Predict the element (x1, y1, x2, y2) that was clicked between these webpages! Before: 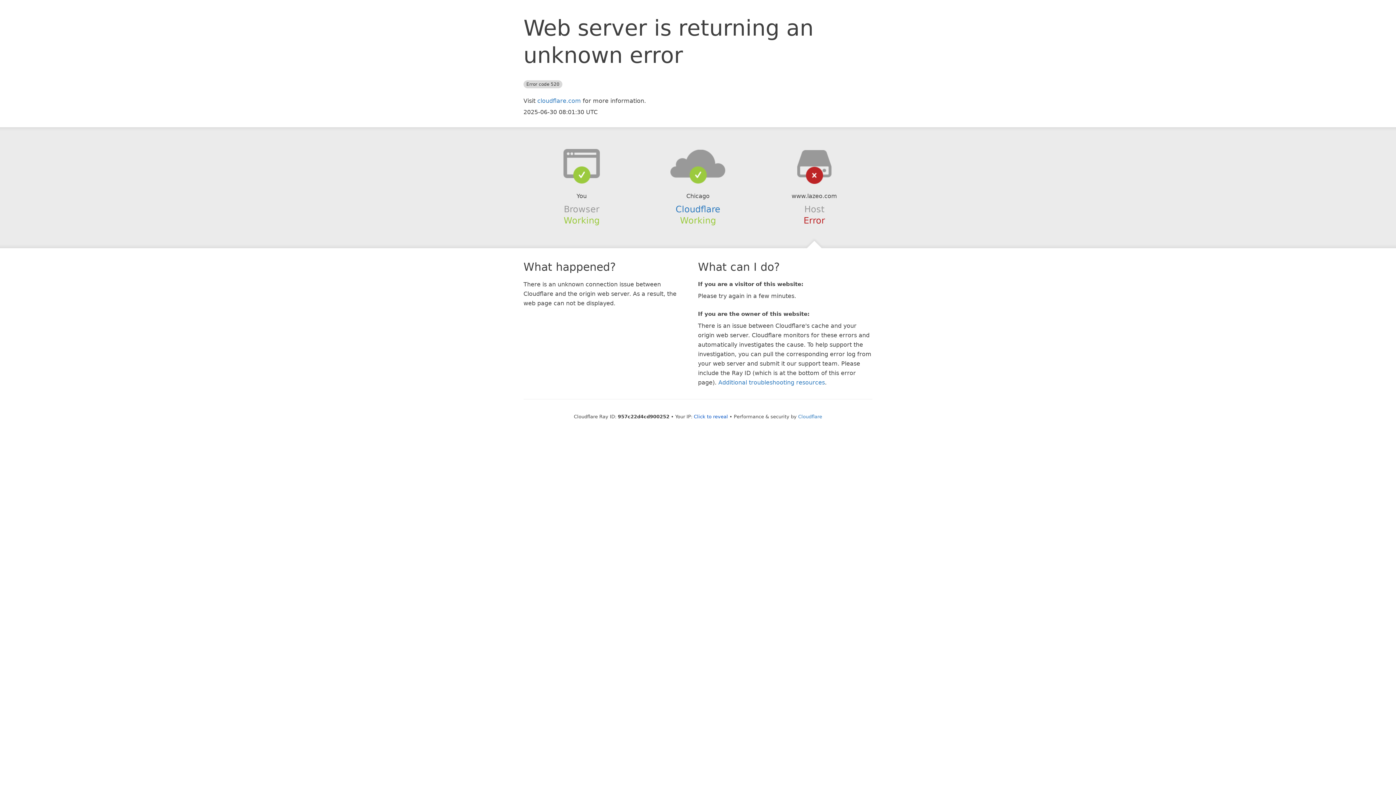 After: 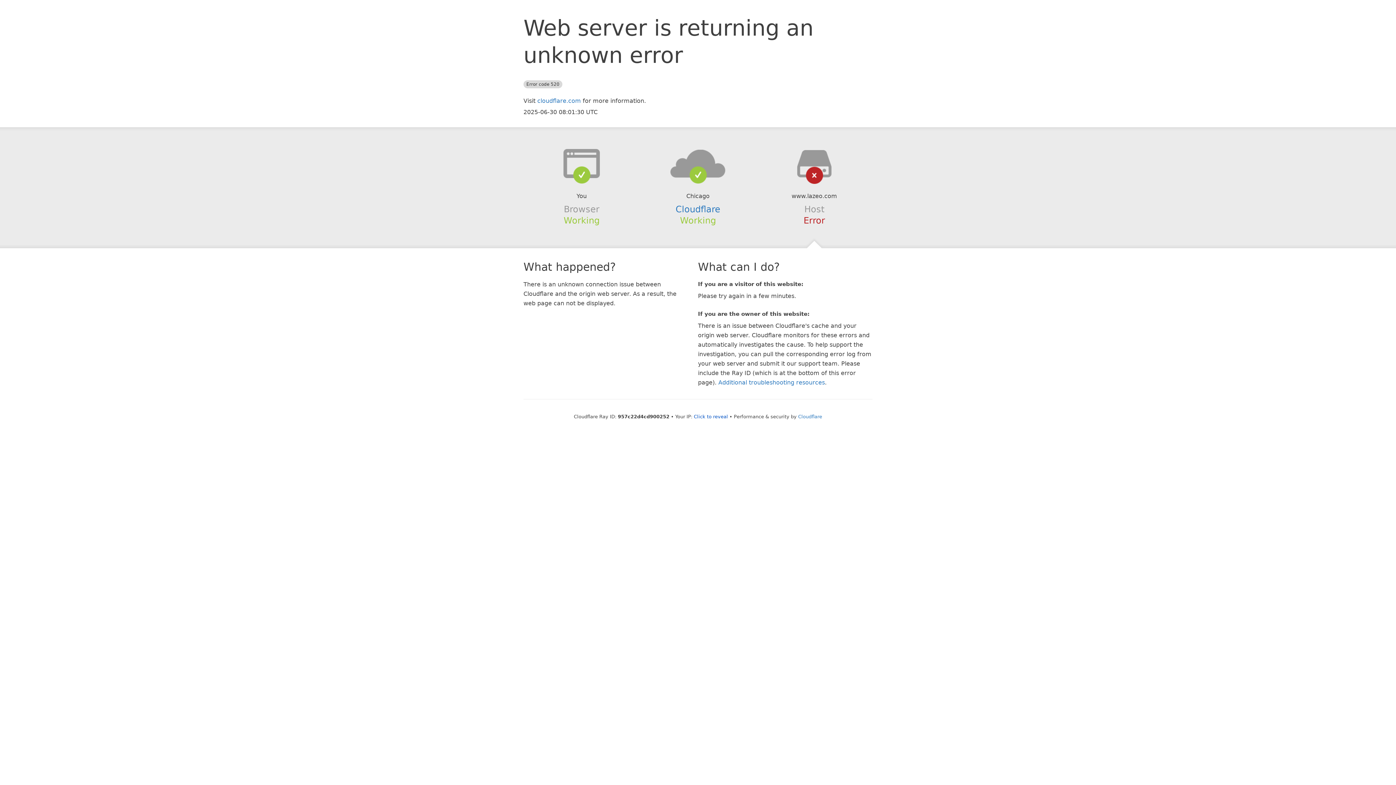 Action: bbox: (639, 148, 756, 178)